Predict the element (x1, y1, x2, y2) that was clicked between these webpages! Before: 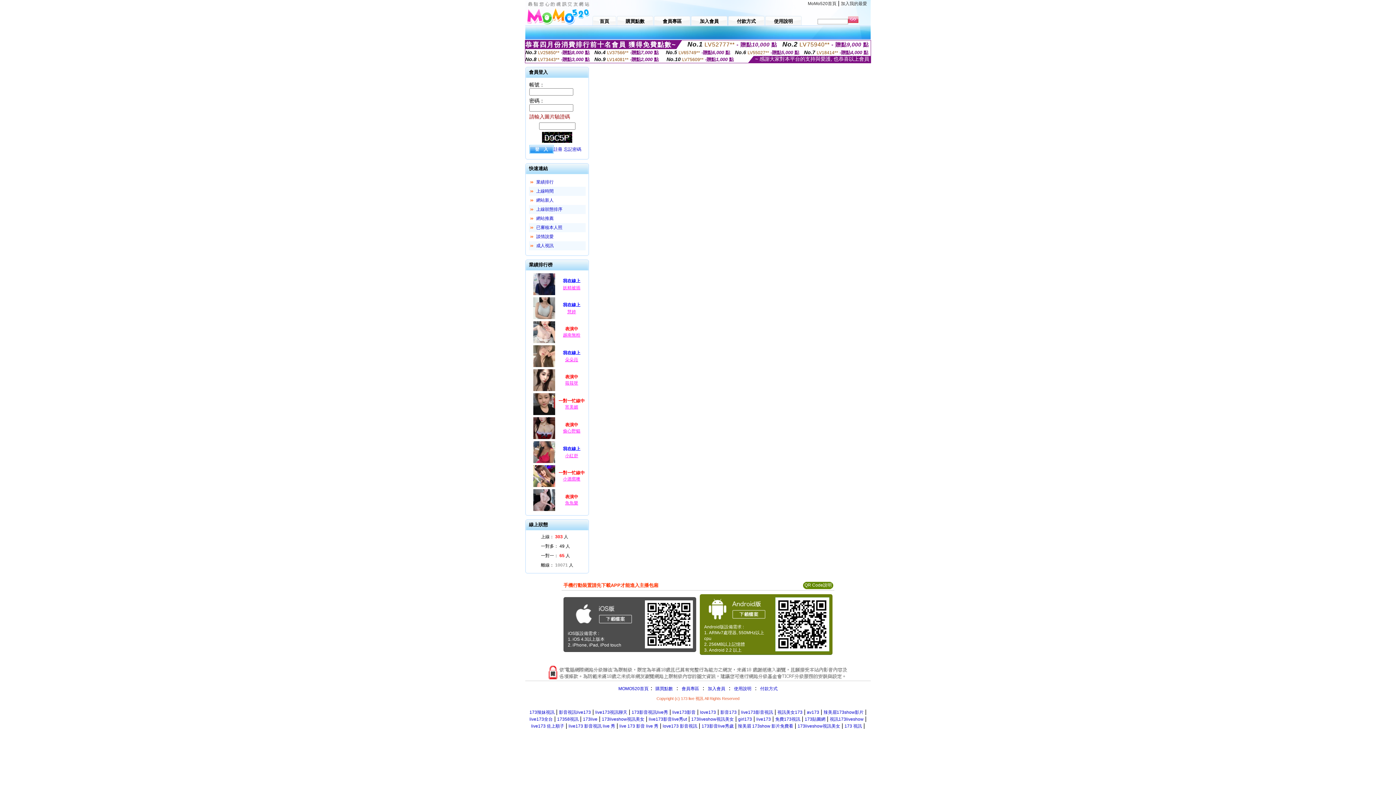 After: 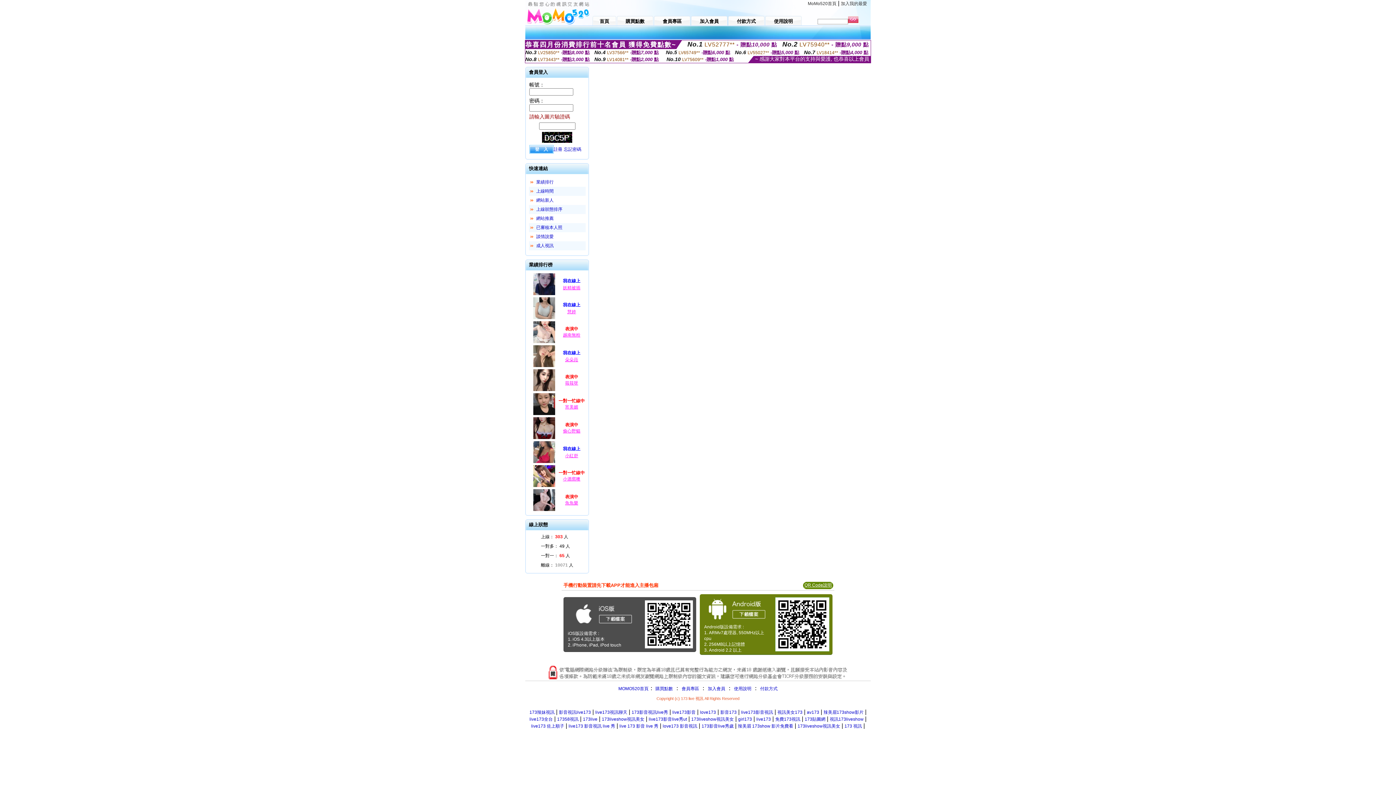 Action: bbox: (804, 582, 832, 588) label: QR Code說明